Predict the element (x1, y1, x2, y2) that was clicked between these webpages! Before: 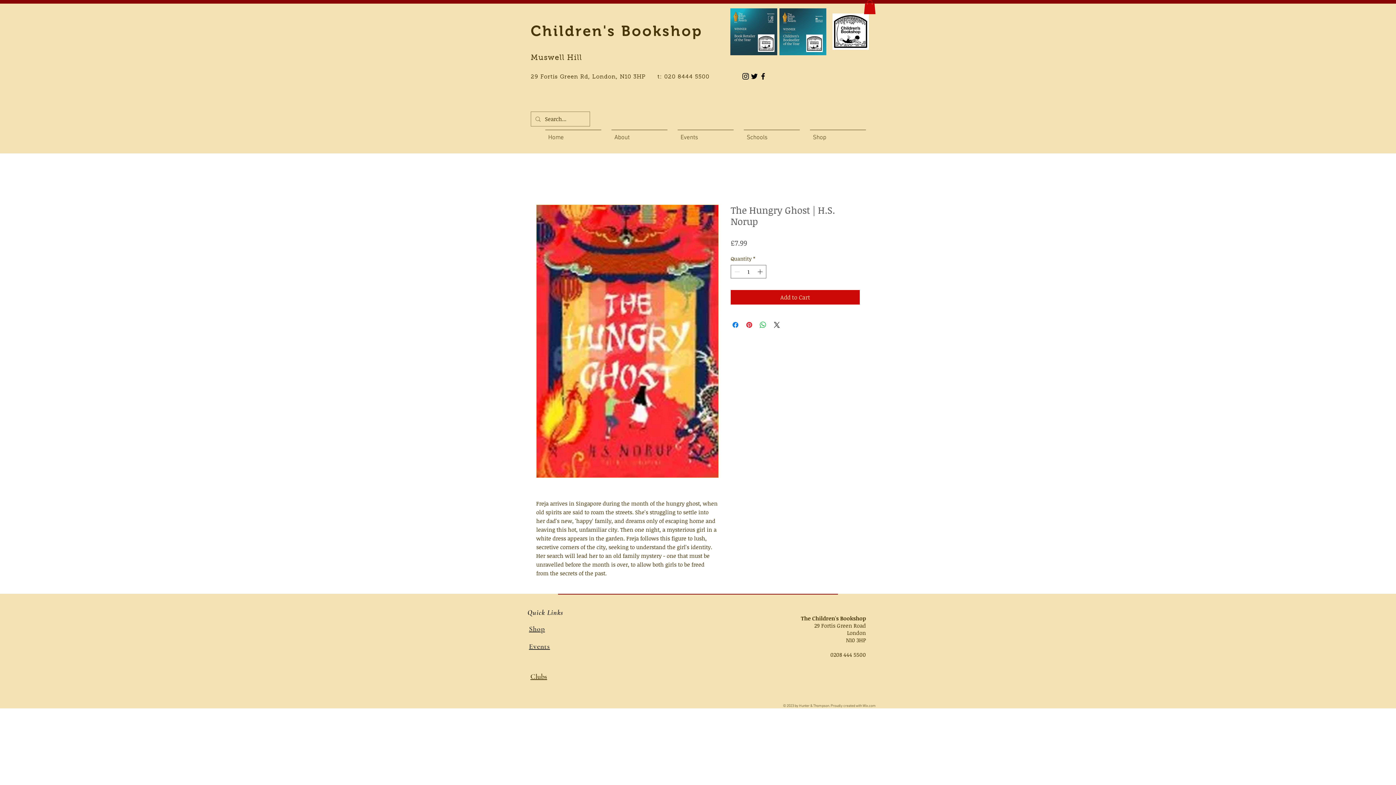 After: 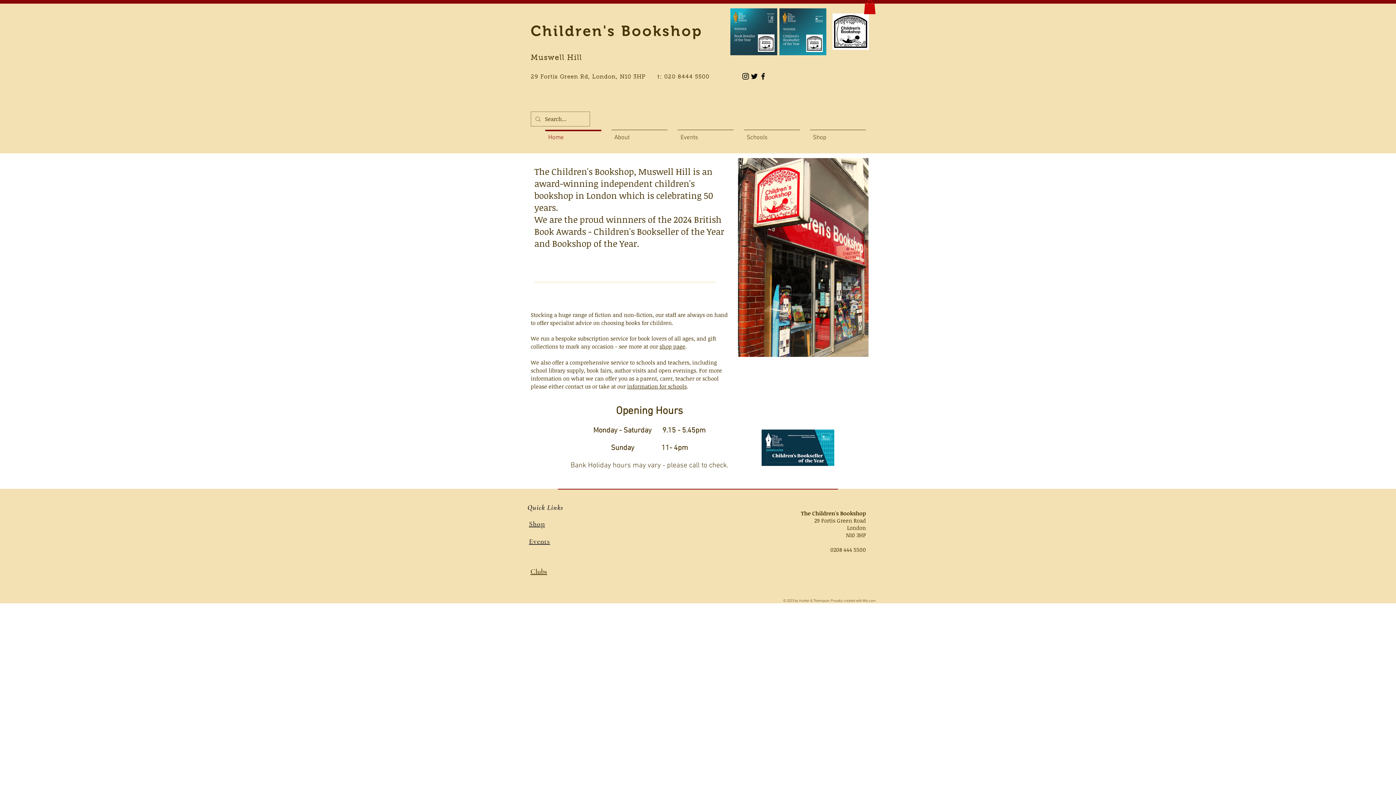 Action: label: Children's Bookshop bbox: (530, 23, 702, 39)